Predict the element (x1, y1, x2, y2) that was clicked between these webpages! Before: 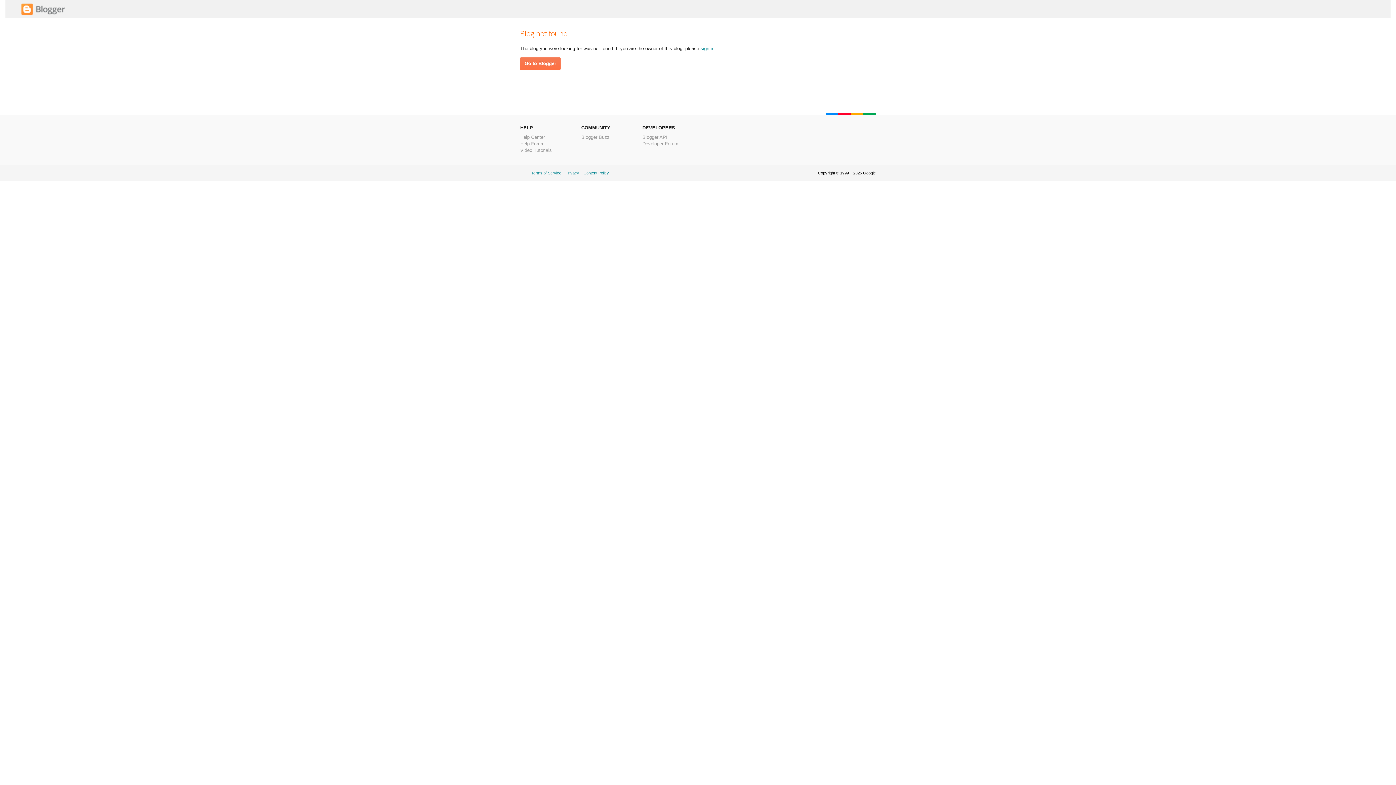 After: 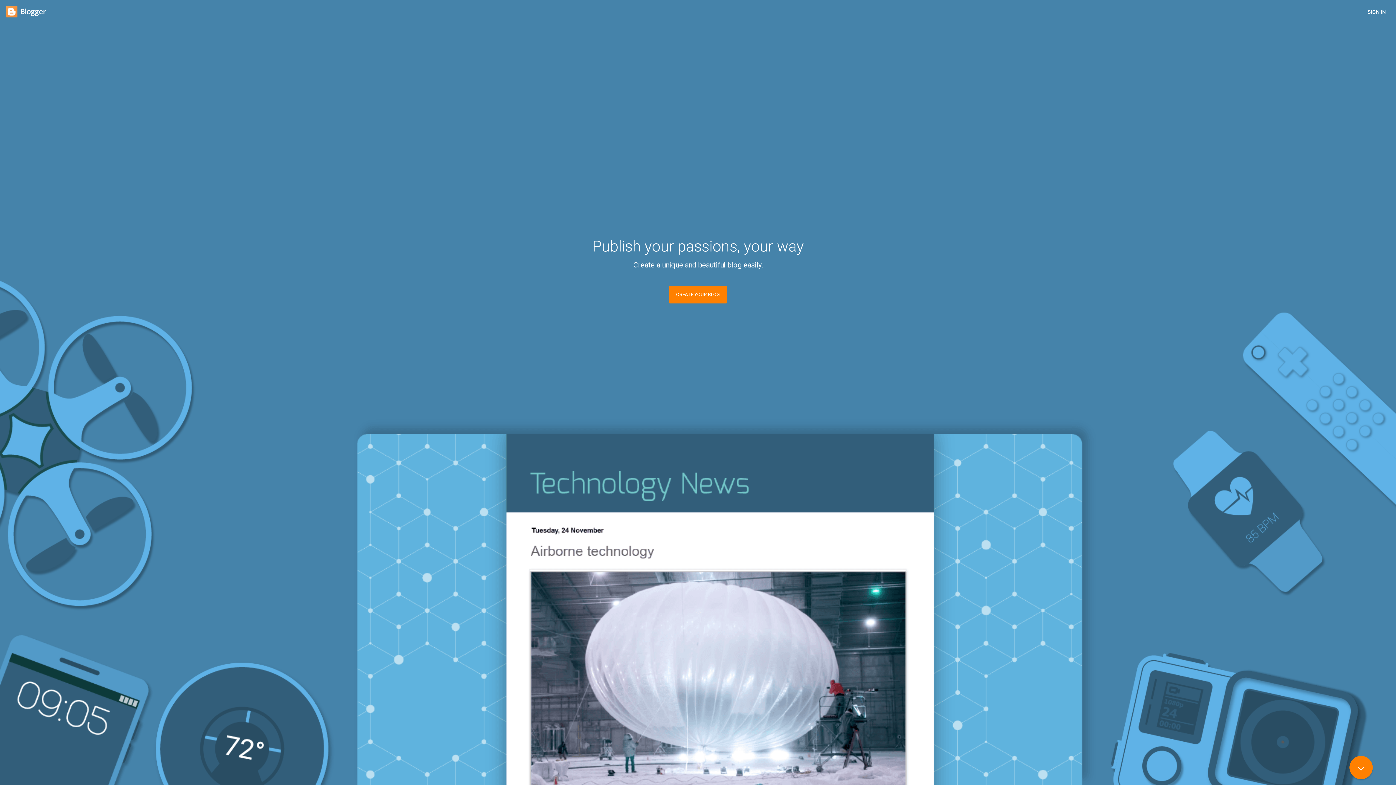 Action: bbox: (520, 57, 560, 69) label: Go to Blogger